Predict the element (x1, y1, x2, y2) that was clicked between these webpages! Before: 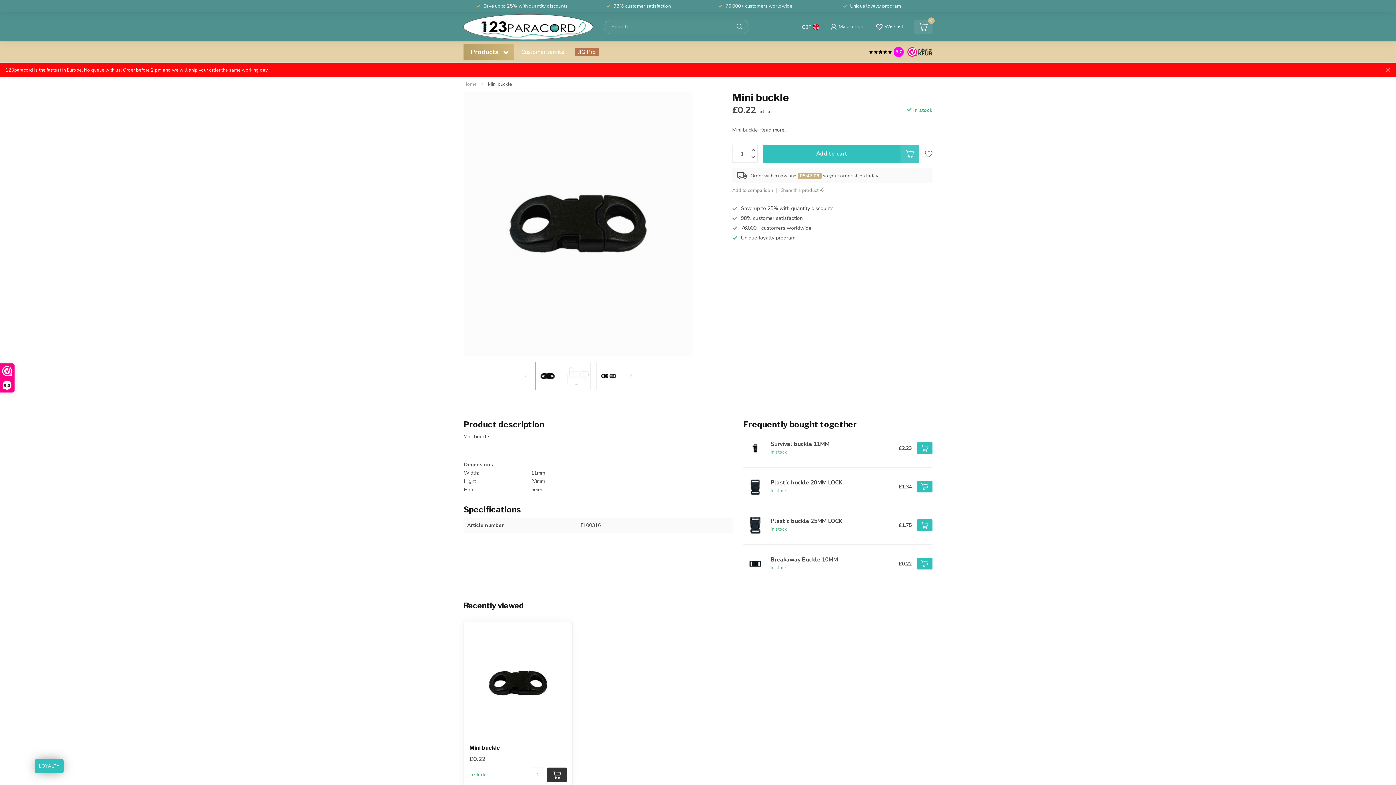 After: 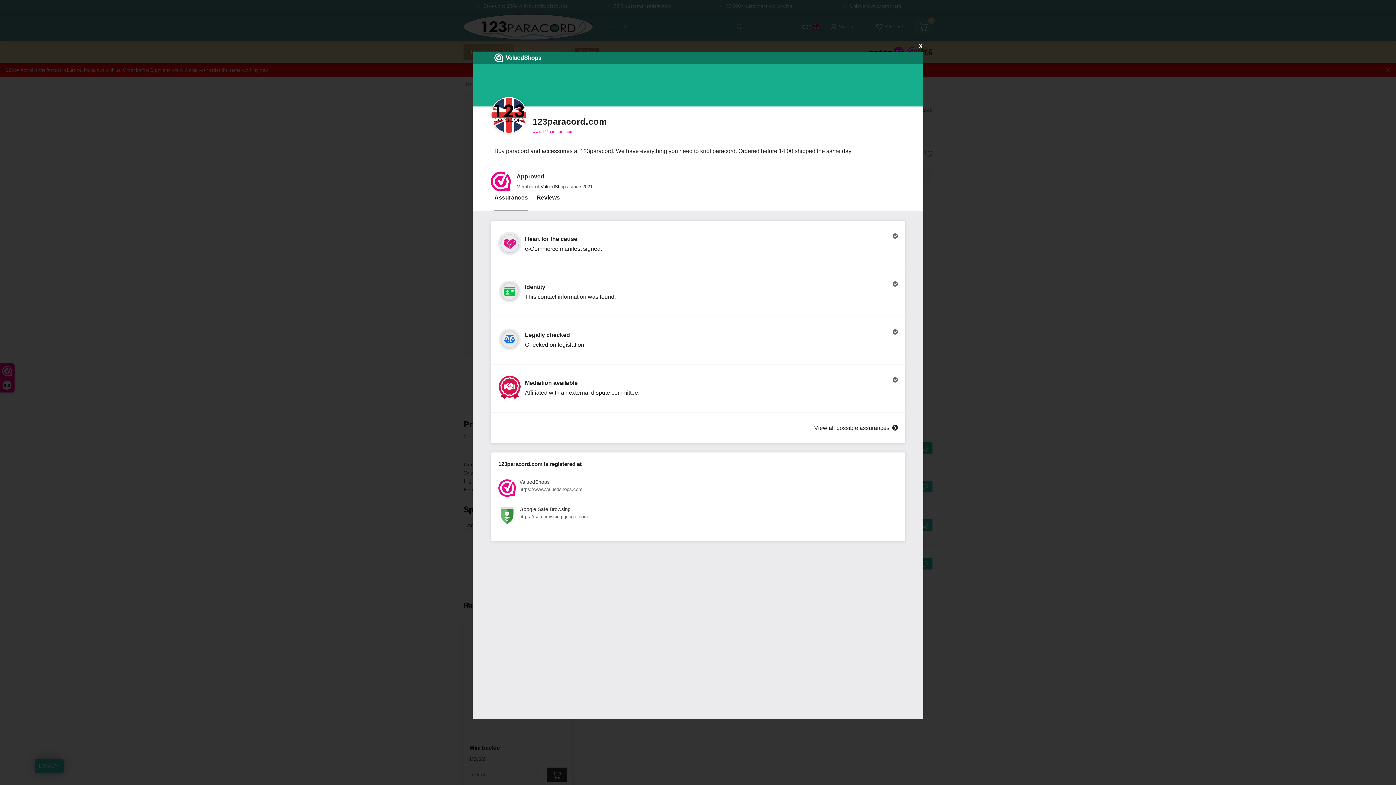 Action: bbox: (0, 364, 14, 392) label: 9,0